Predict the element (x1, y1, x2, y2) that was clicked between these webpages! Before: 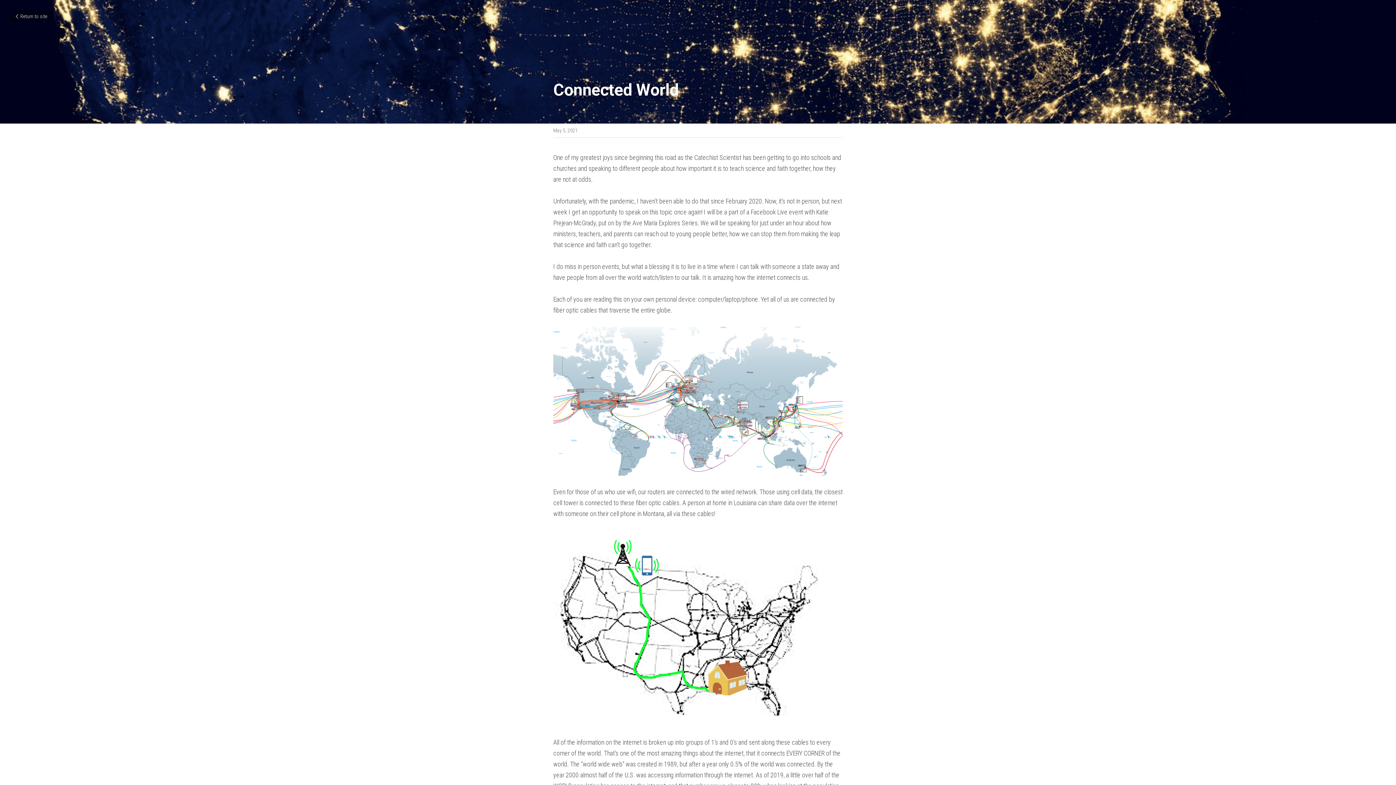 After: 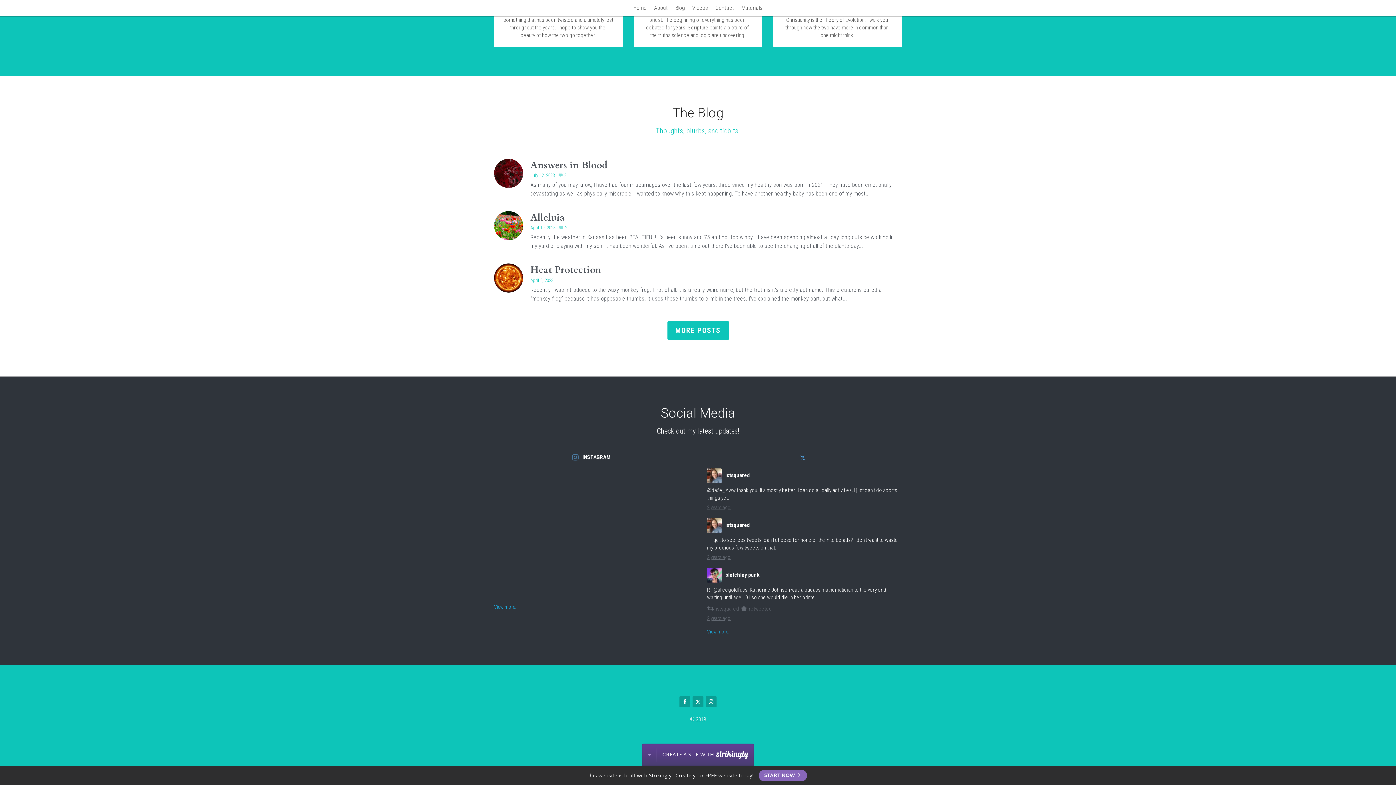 Action: bbox: (10, 10, 50, 21) label: Return to site